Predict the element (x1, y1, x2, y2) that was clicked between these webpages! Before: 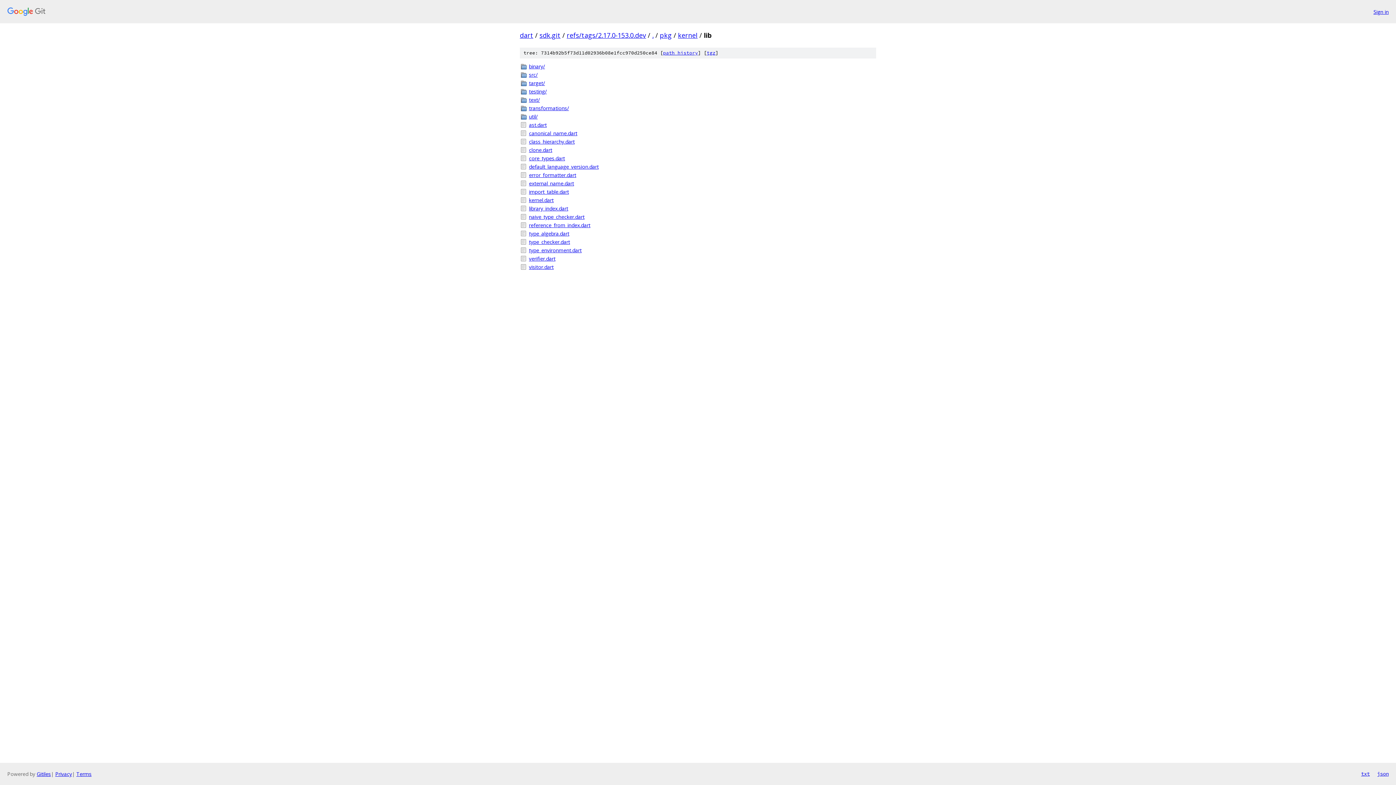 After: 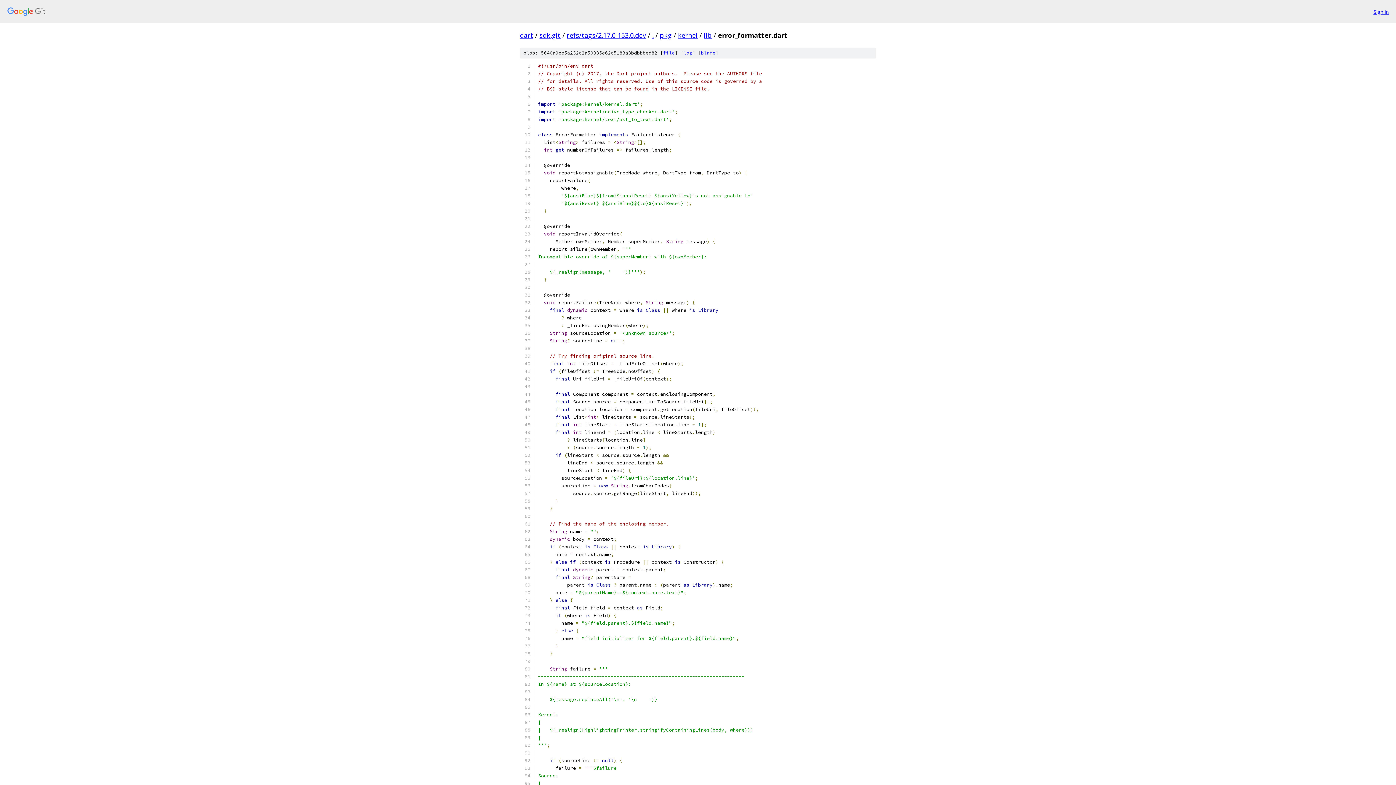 Action: bbox: (529, 171, 876, 178) label: error_formatter.dart